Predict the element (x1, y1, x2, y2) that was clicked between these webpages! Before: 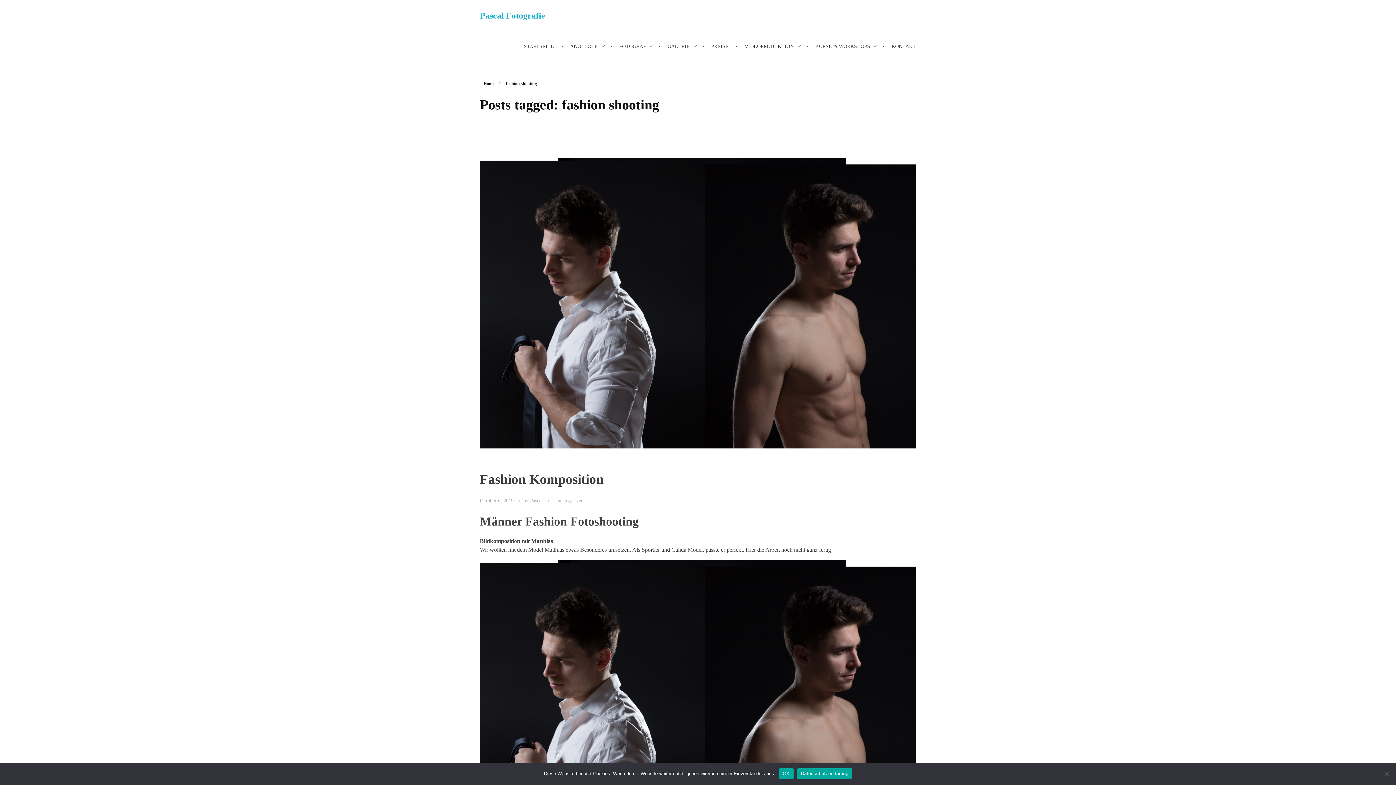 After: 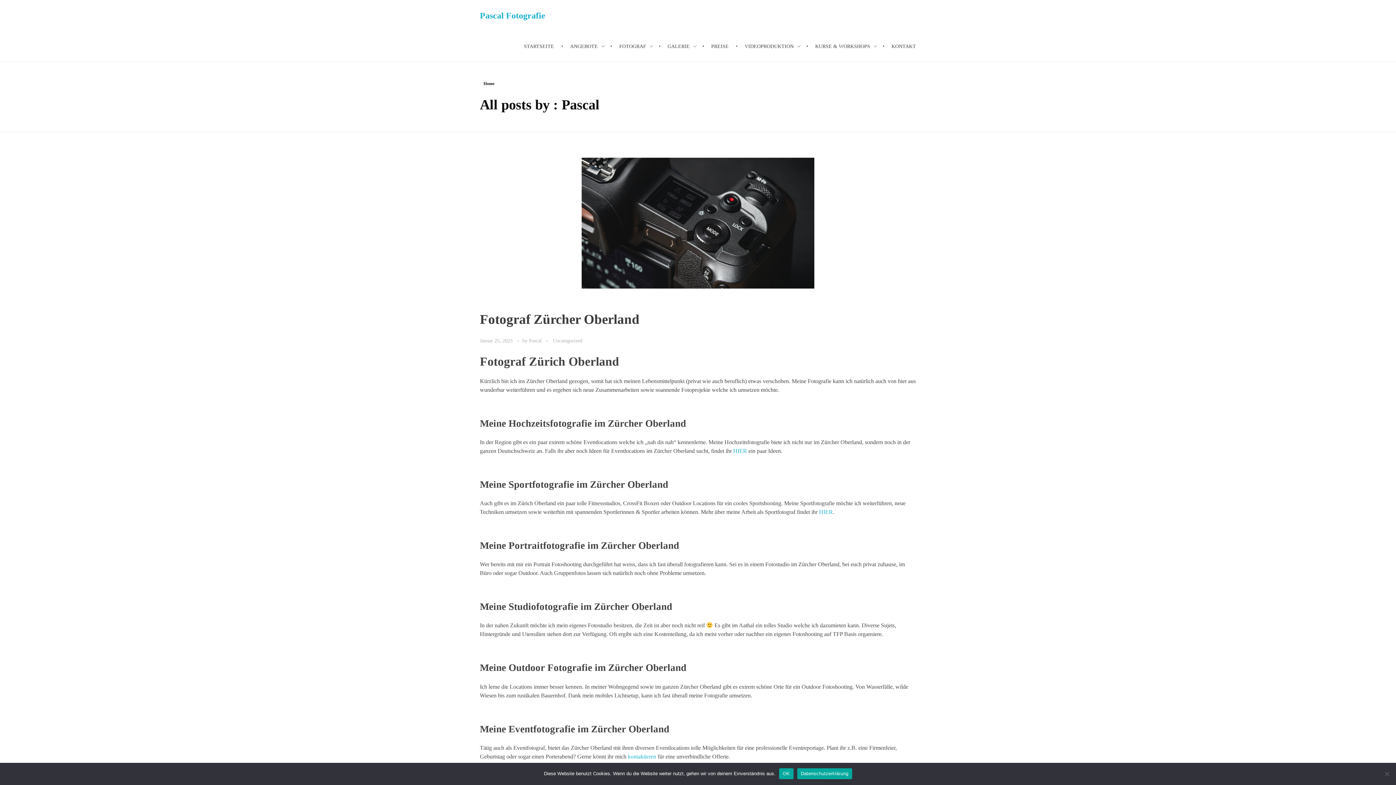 Action: label: Pascal  bbox: (530, 497, 544, 503)